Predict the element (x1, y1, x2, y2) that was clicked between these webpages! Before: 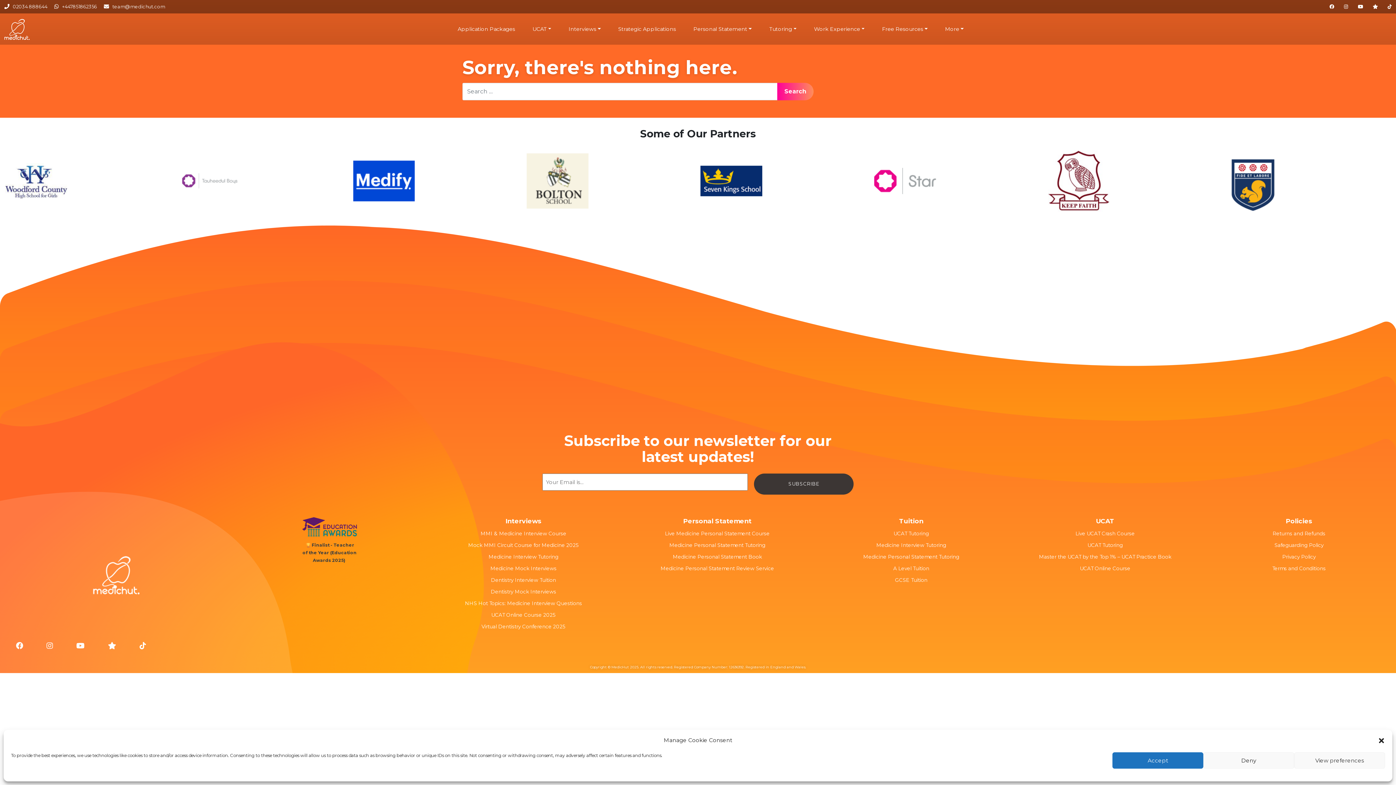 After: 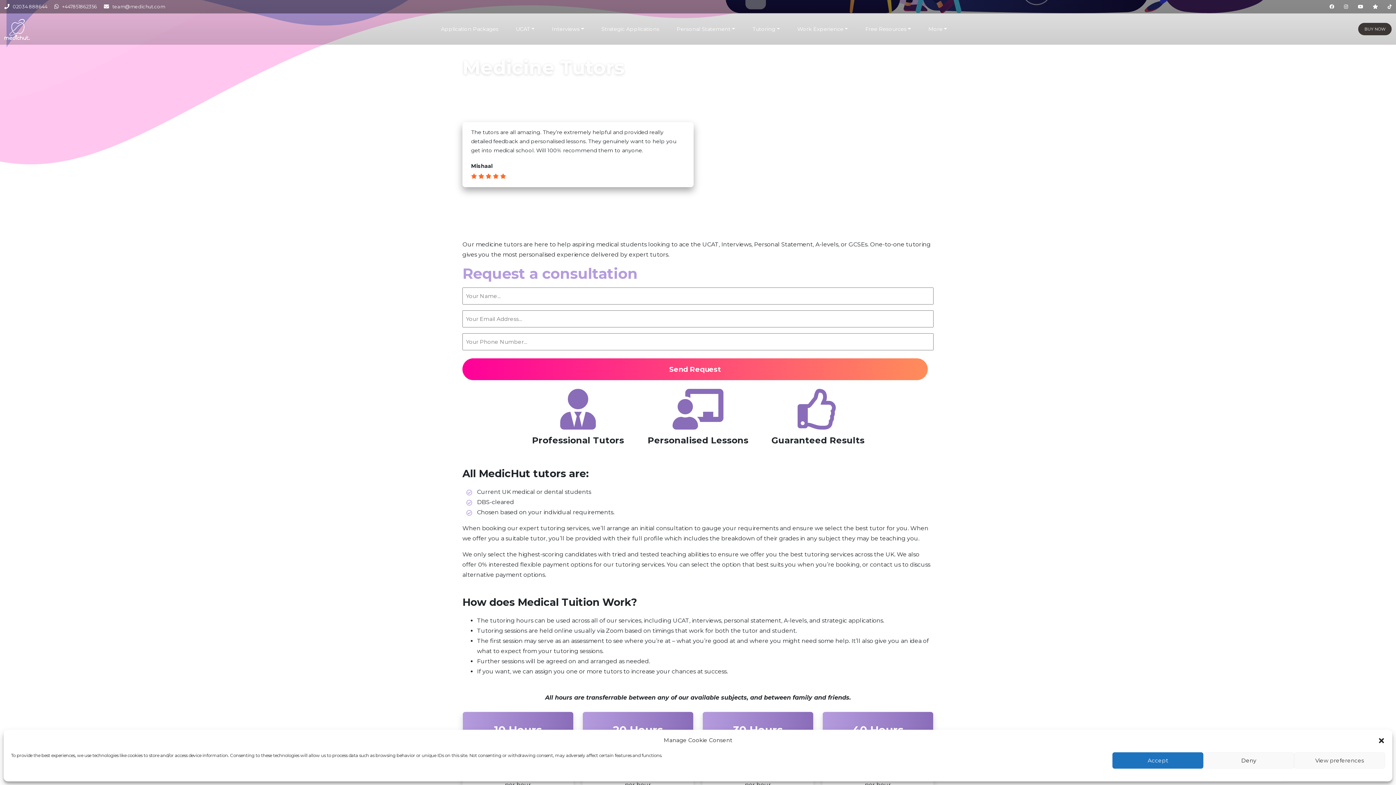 Action: bbox: (818, 565, 1004, 571) label: A Level Tuition